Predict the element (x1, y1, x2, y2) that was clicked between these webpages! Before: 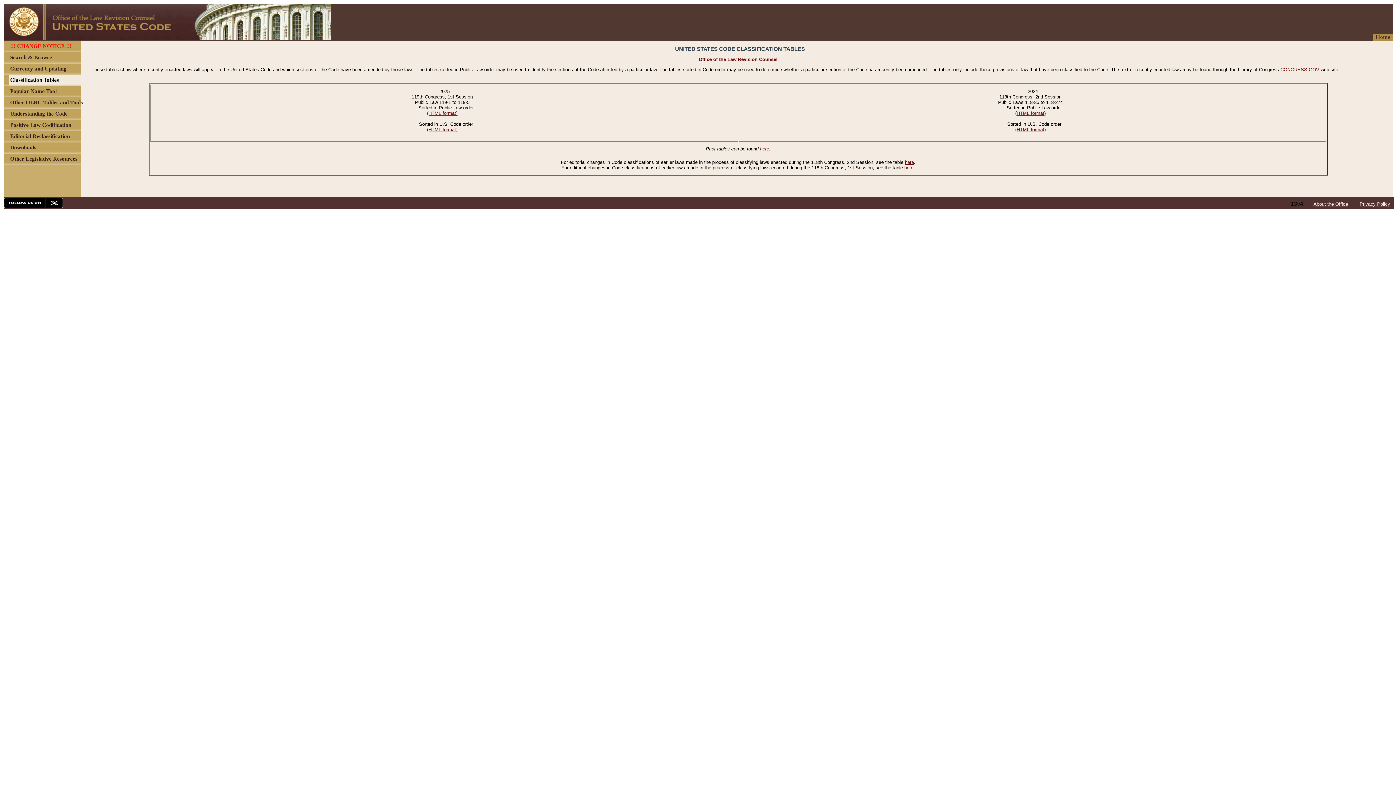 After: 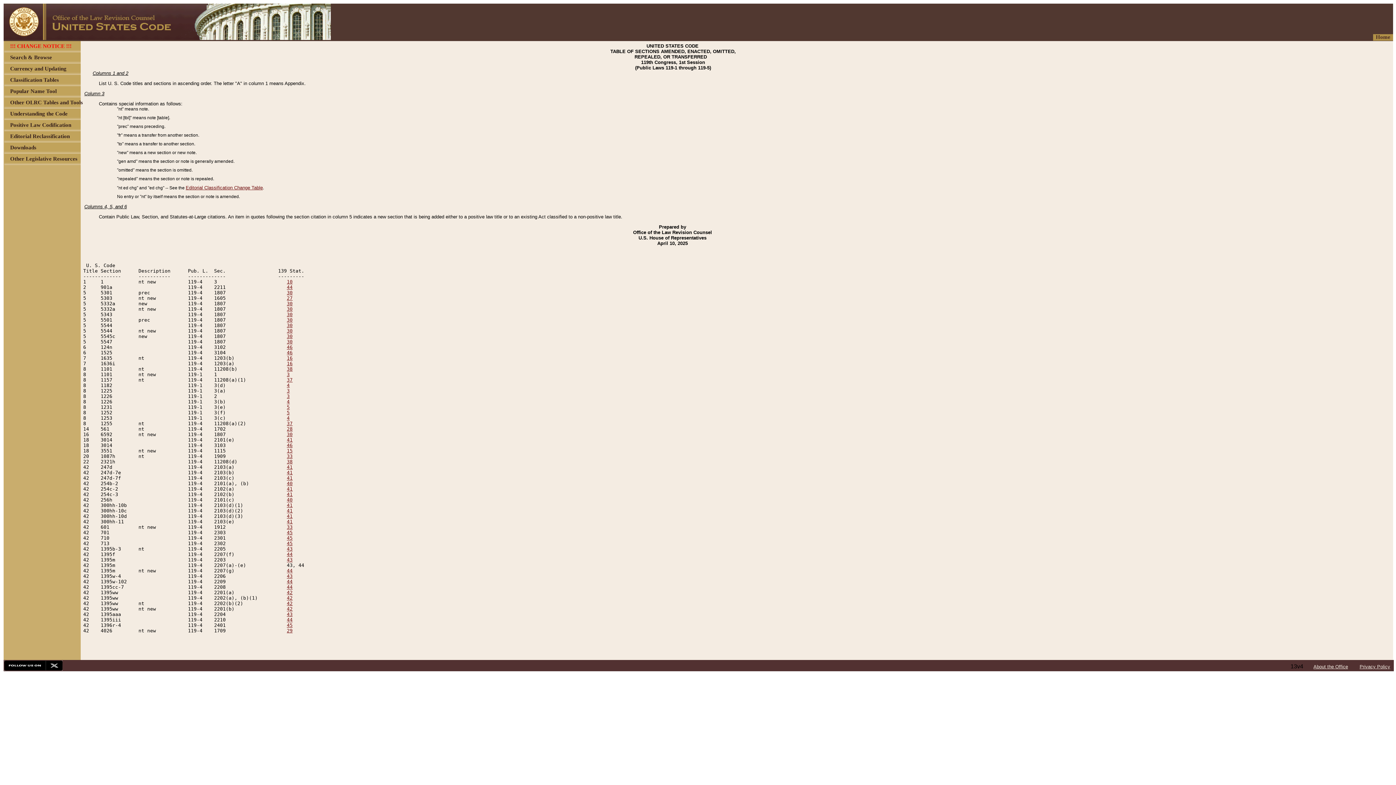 Action: label: (HTML format) bbox: (427, 126, 457, 132)